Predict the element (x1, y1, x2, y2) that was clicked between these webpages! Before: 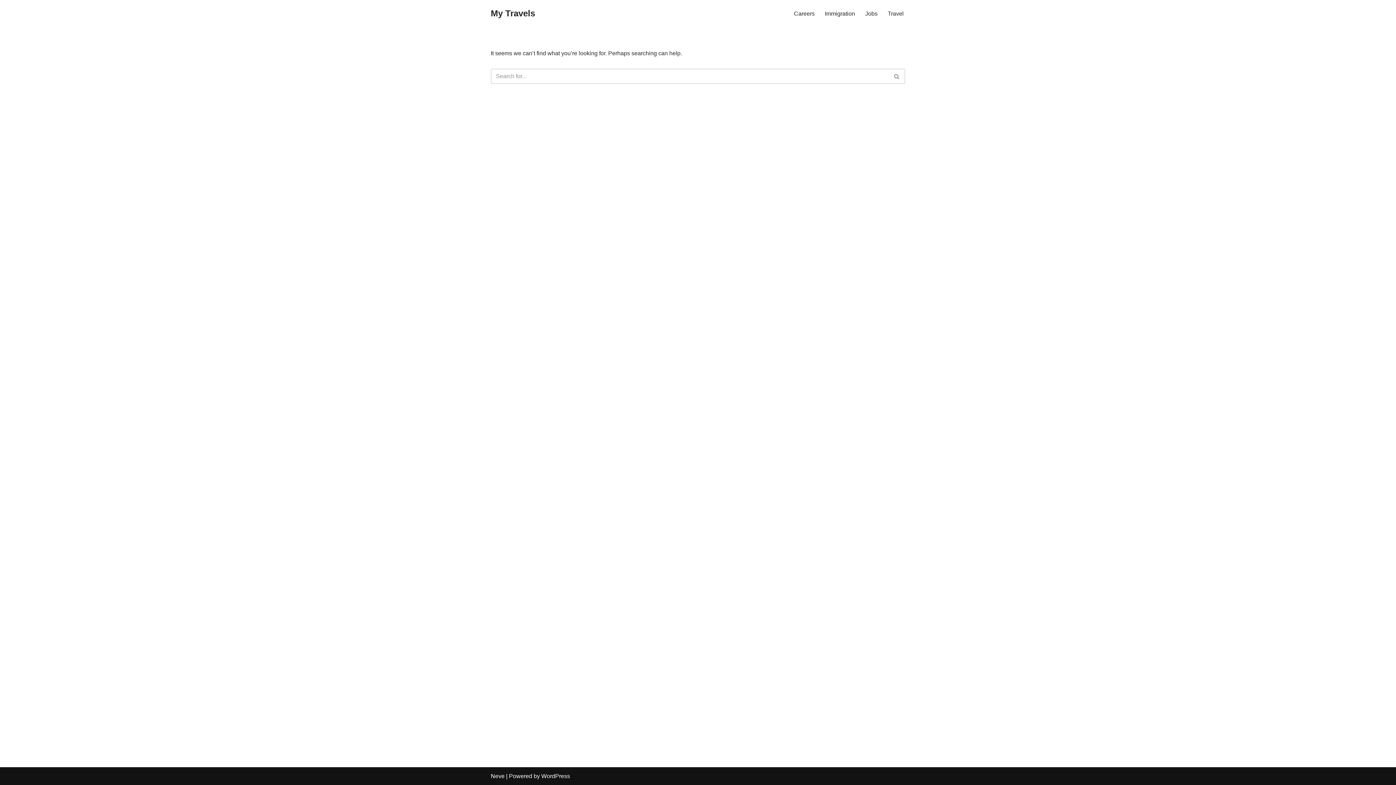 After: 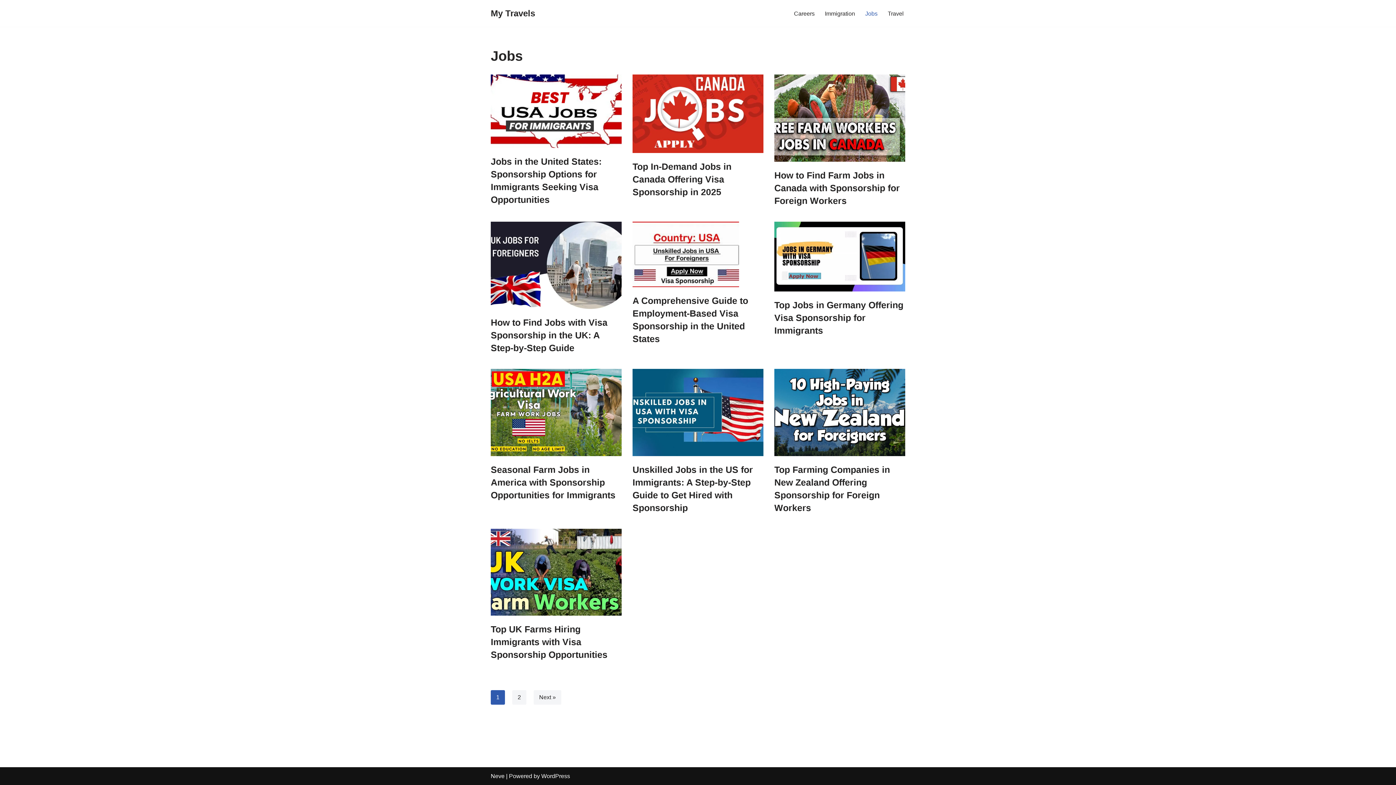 Action: label: Jobs bbox: (865, 8, 877, 18)